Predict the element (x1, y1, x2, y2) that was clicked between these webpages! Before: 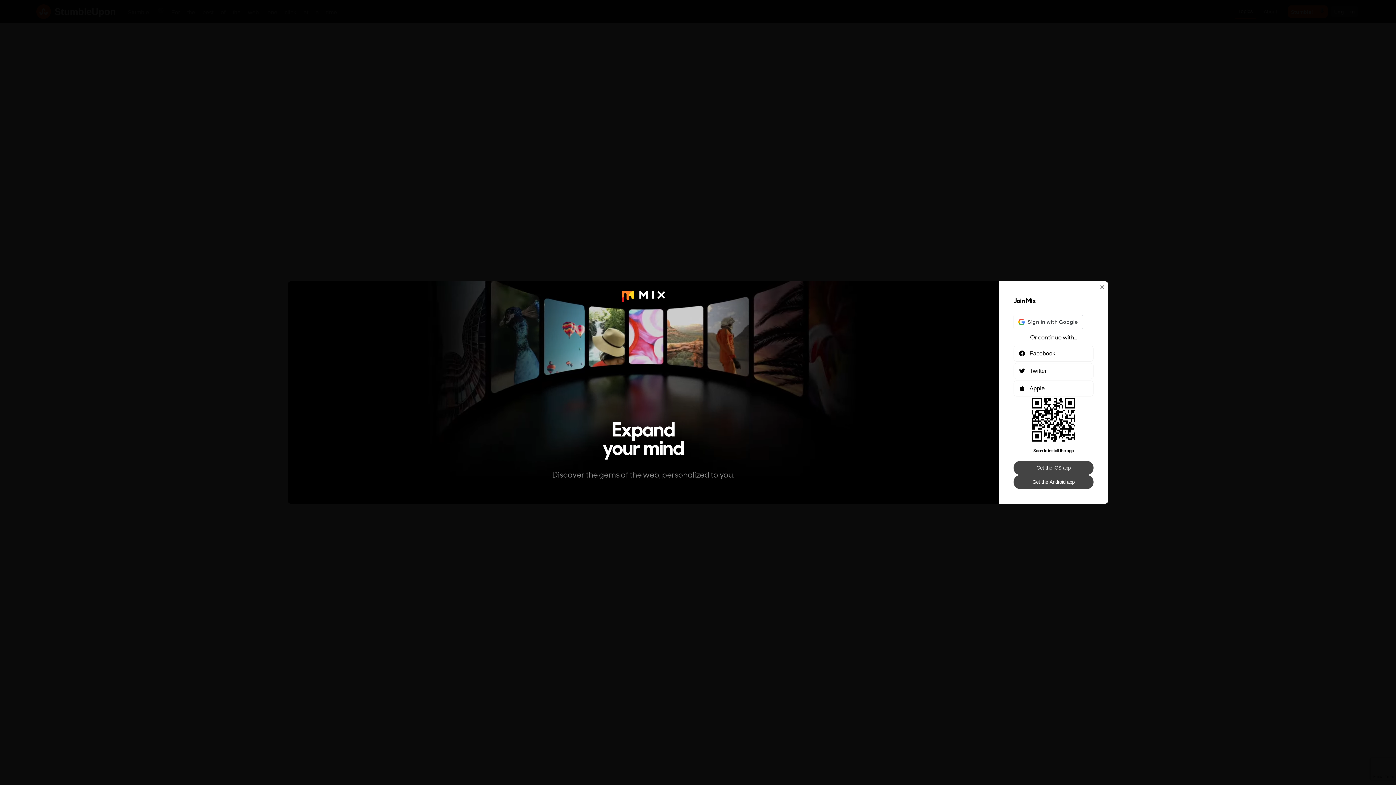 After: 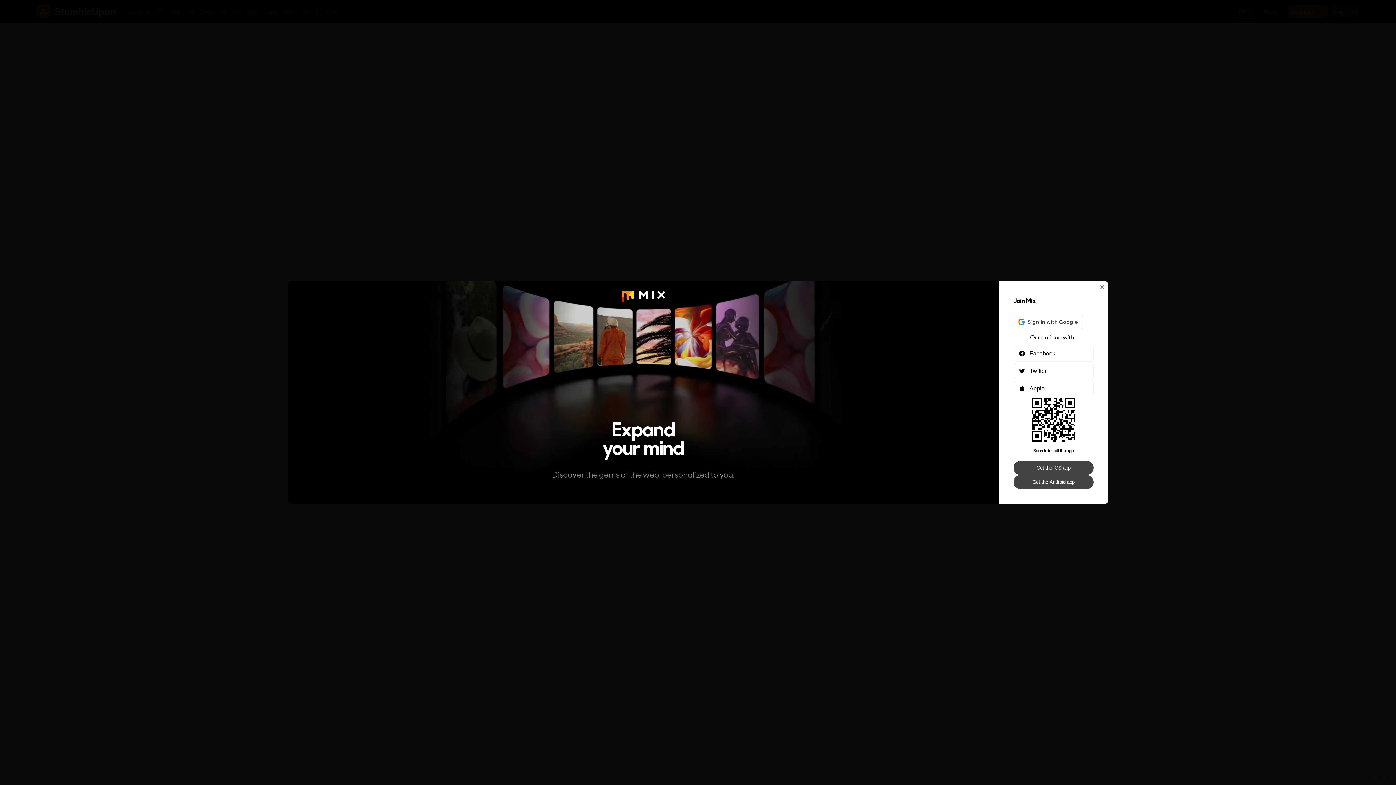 Action: bbox: (1013, 461, 1093, 475) label: Get the iOS app